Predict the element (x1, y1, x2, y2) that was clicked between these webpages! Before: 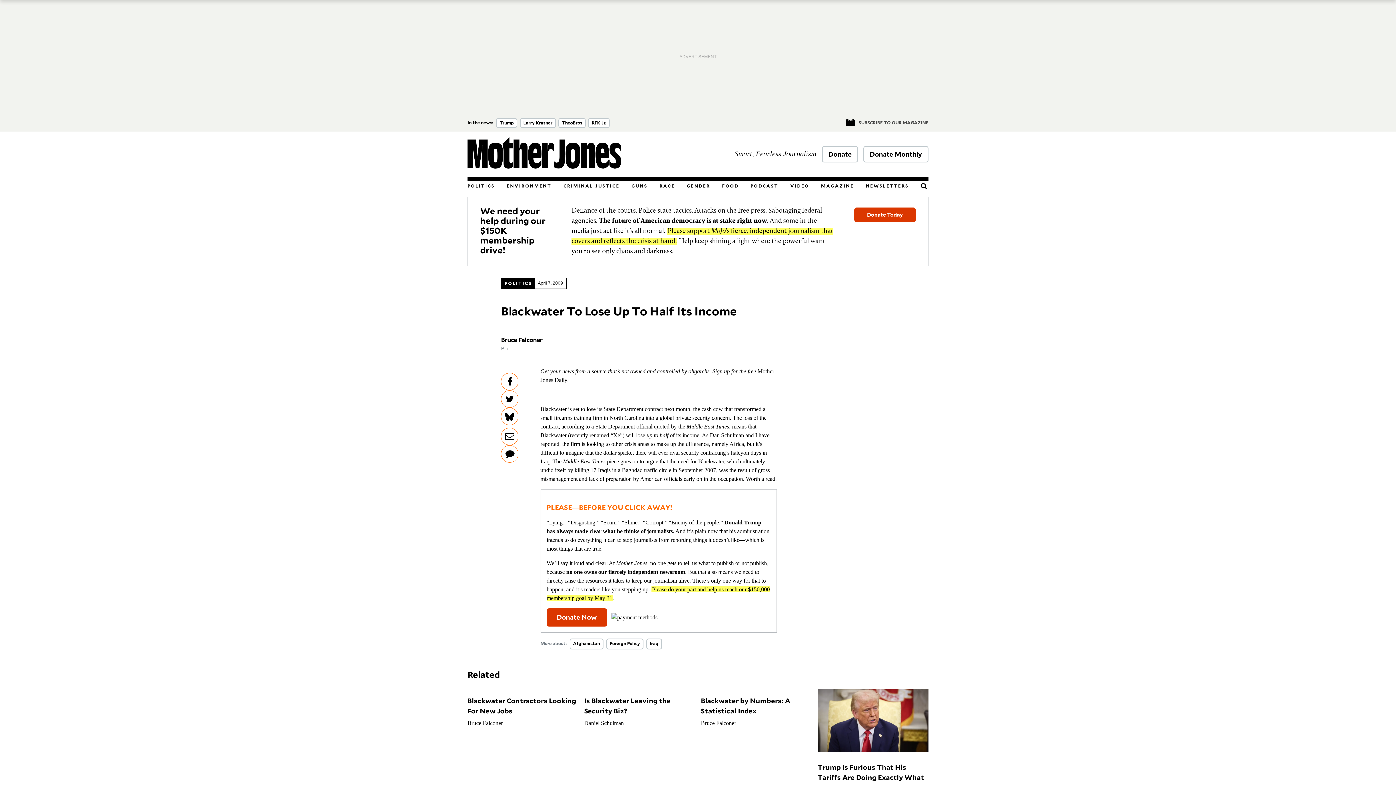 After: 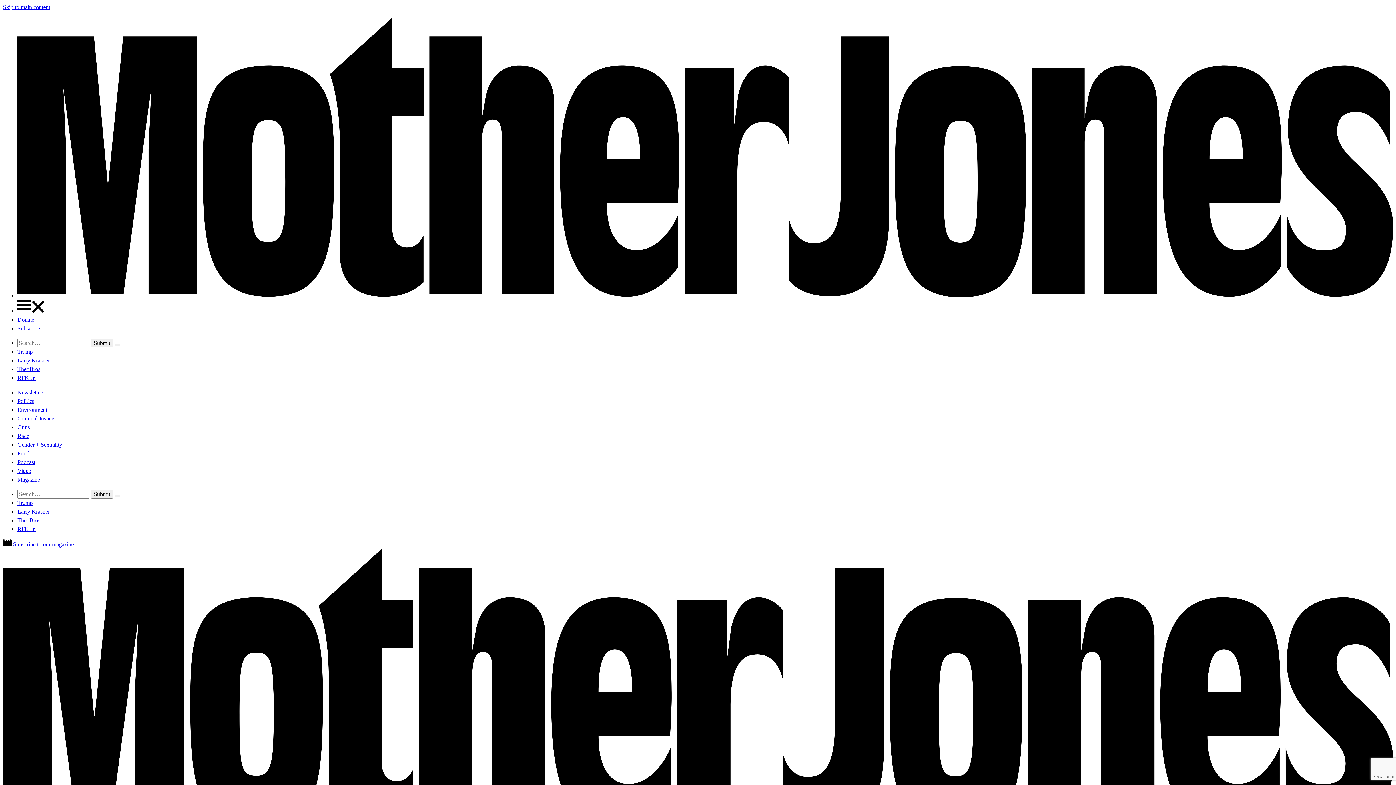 Action: bbox: (467, 719, 578, 727) label: Bruce Falconer